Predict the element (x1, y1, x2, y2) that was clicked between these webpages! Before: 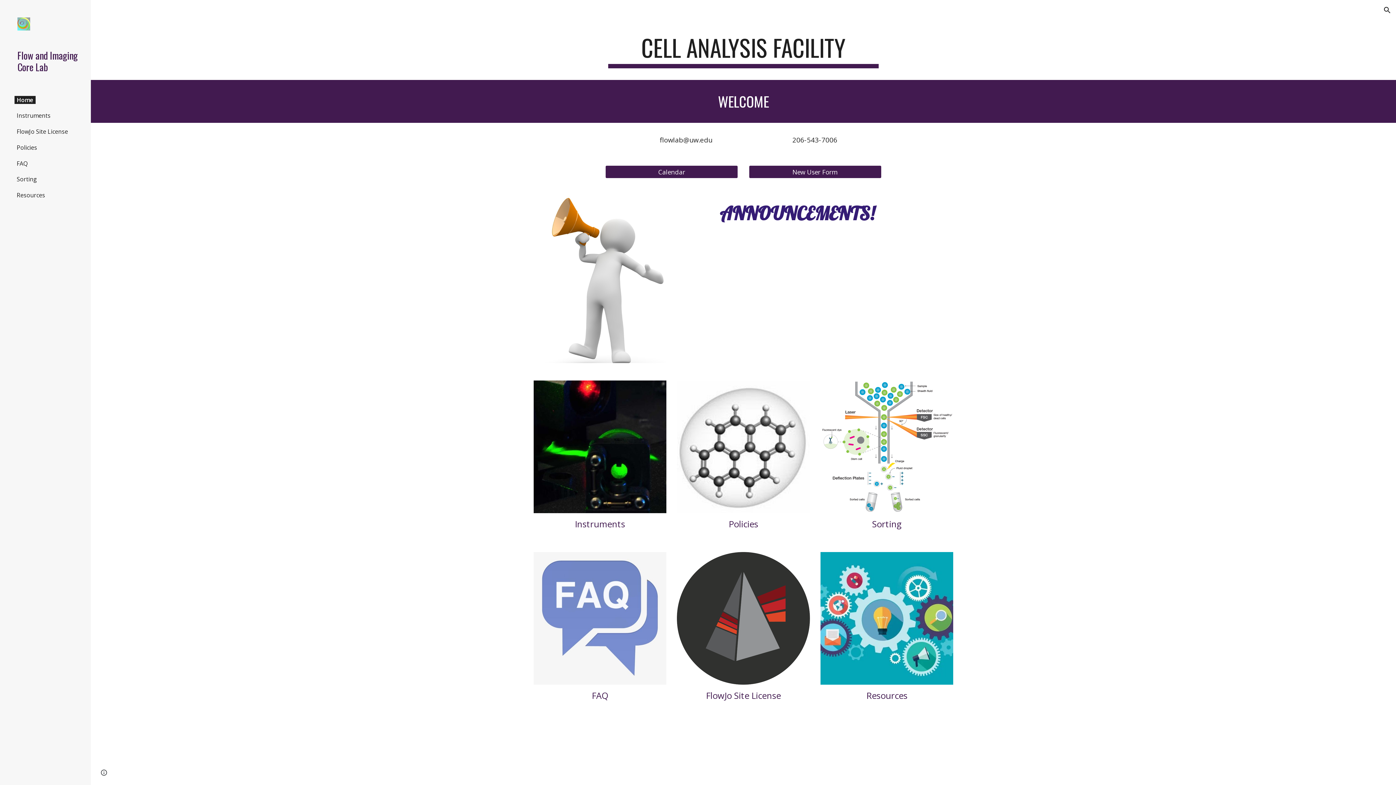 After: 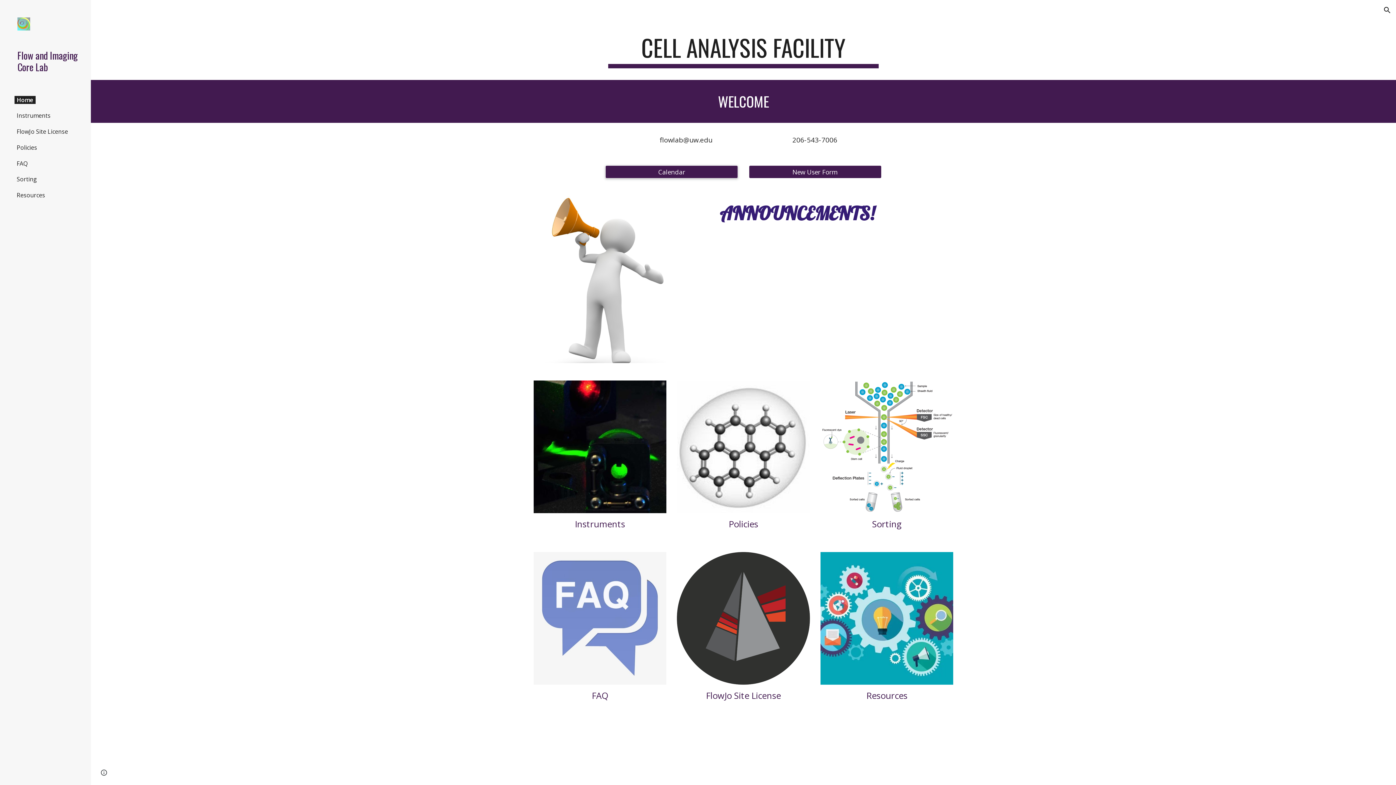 Action: label: Calendar bbox: (605, 161, 737, 182)